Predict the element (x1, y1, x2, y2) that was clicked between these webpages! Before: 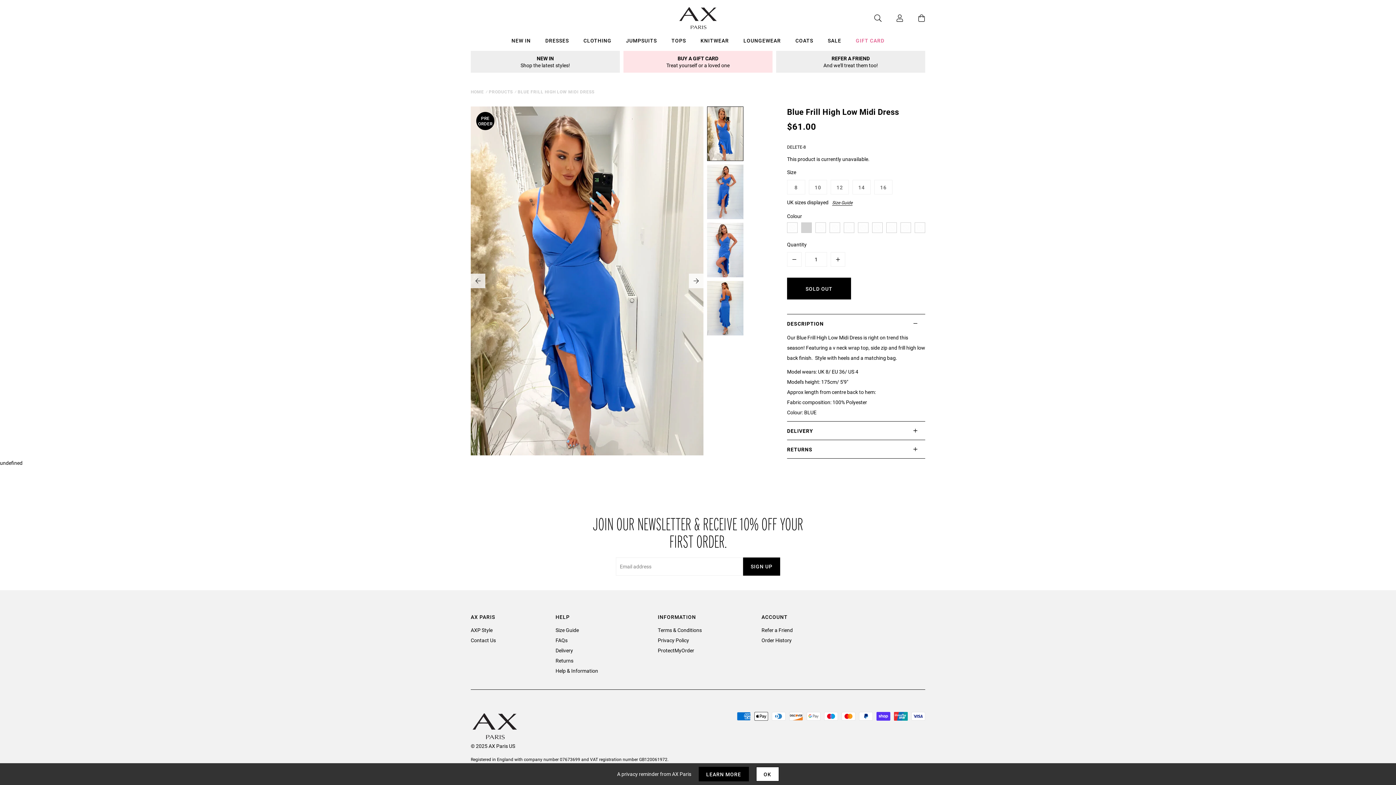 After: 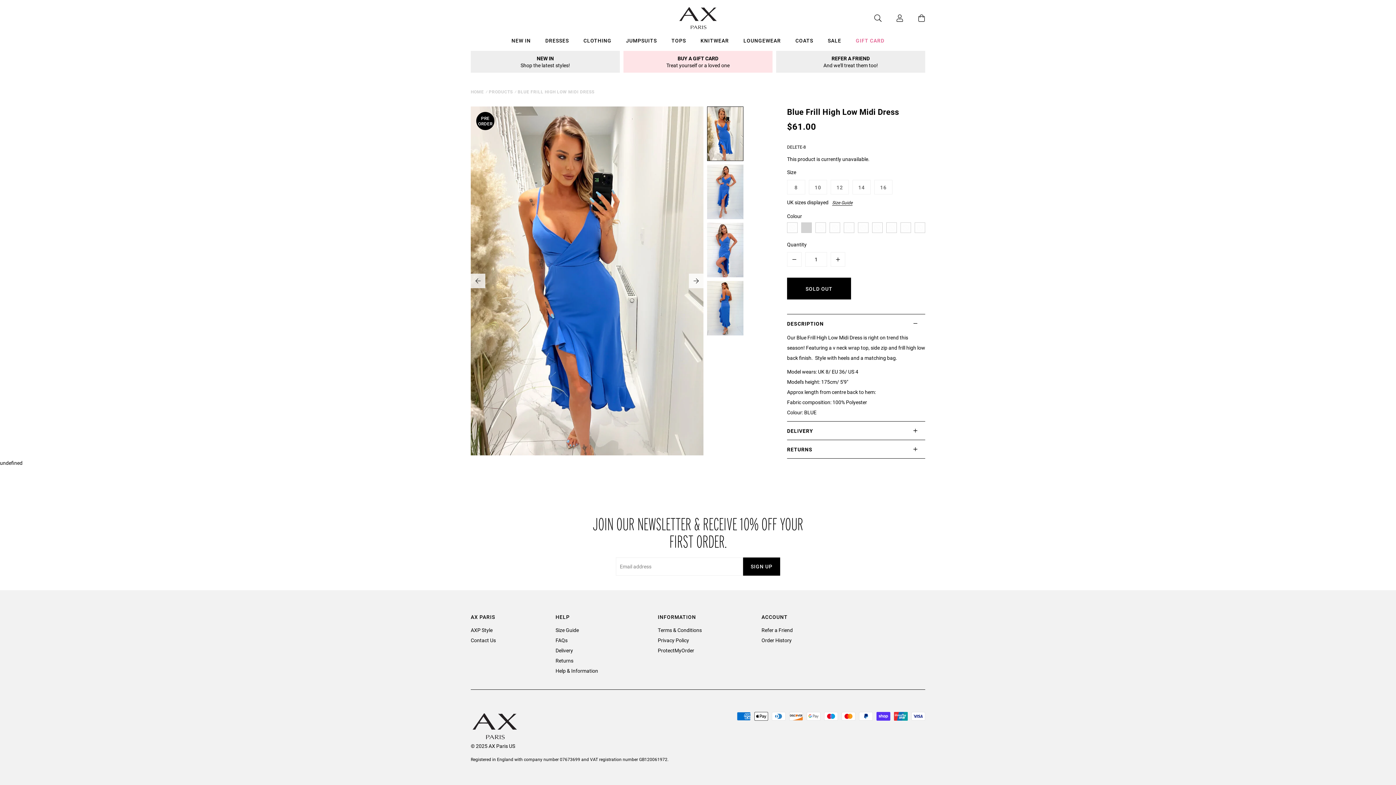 Action: label: OK bbox: (756, 767, 779, 781)